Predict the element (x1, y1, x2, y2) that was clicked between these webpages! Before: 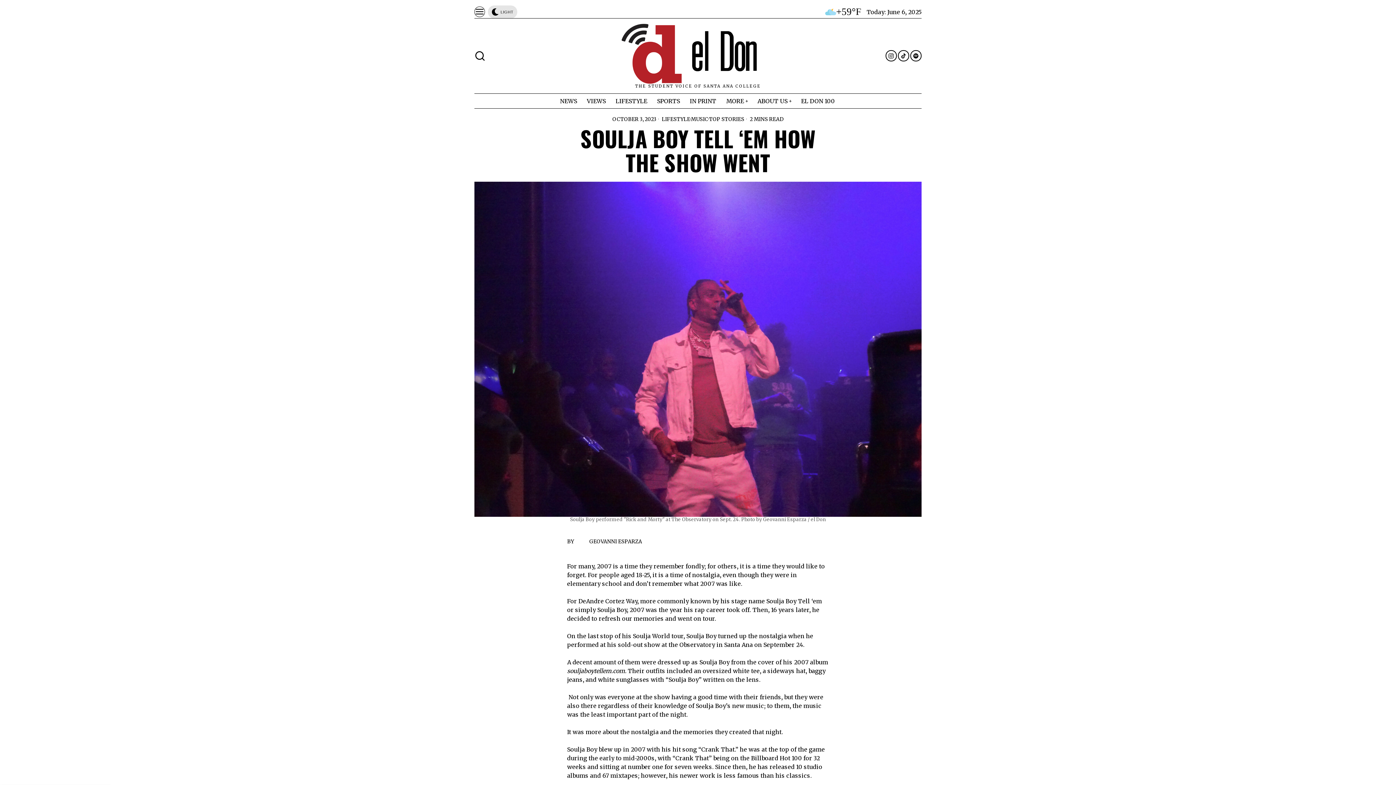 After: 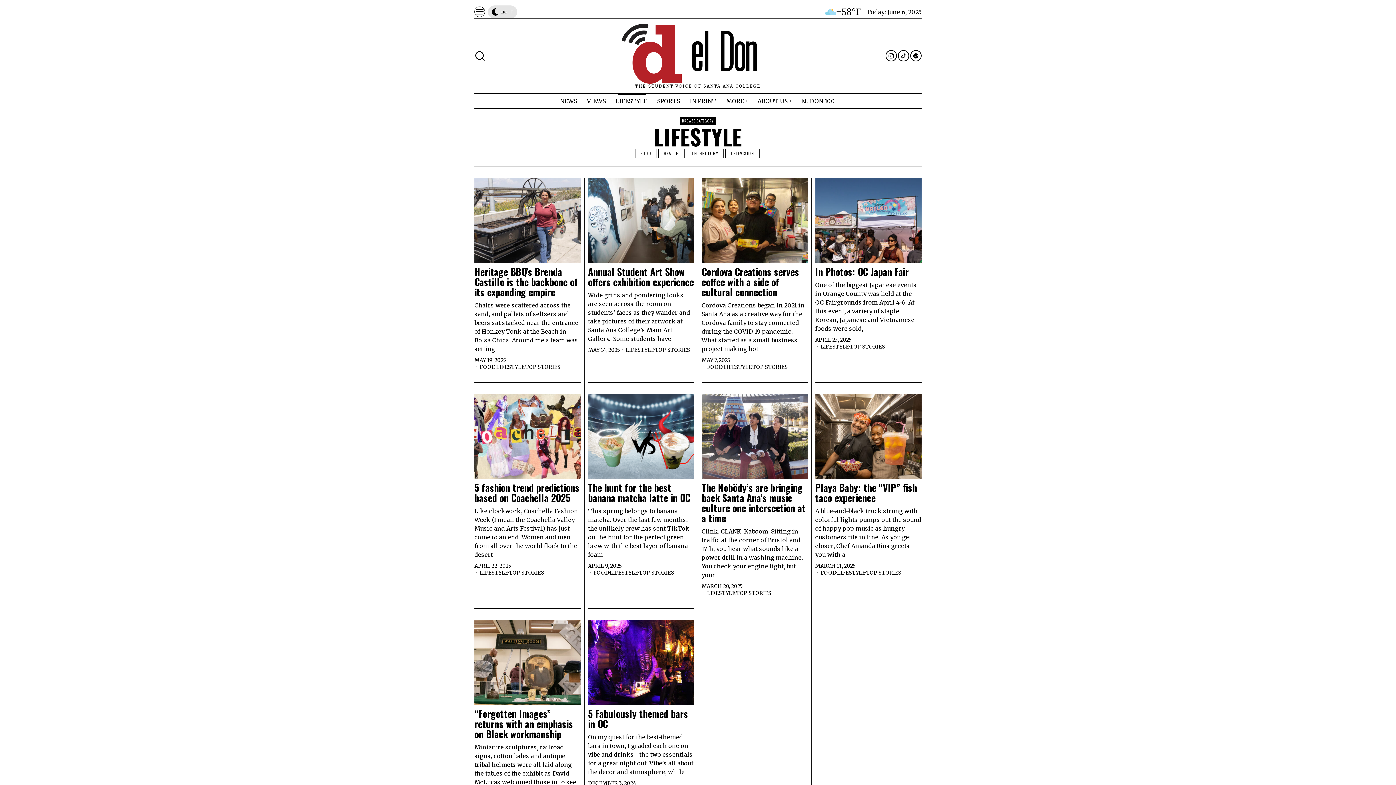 Action: label: LIFESTYLE bbox: (662, 115, 690, 122)